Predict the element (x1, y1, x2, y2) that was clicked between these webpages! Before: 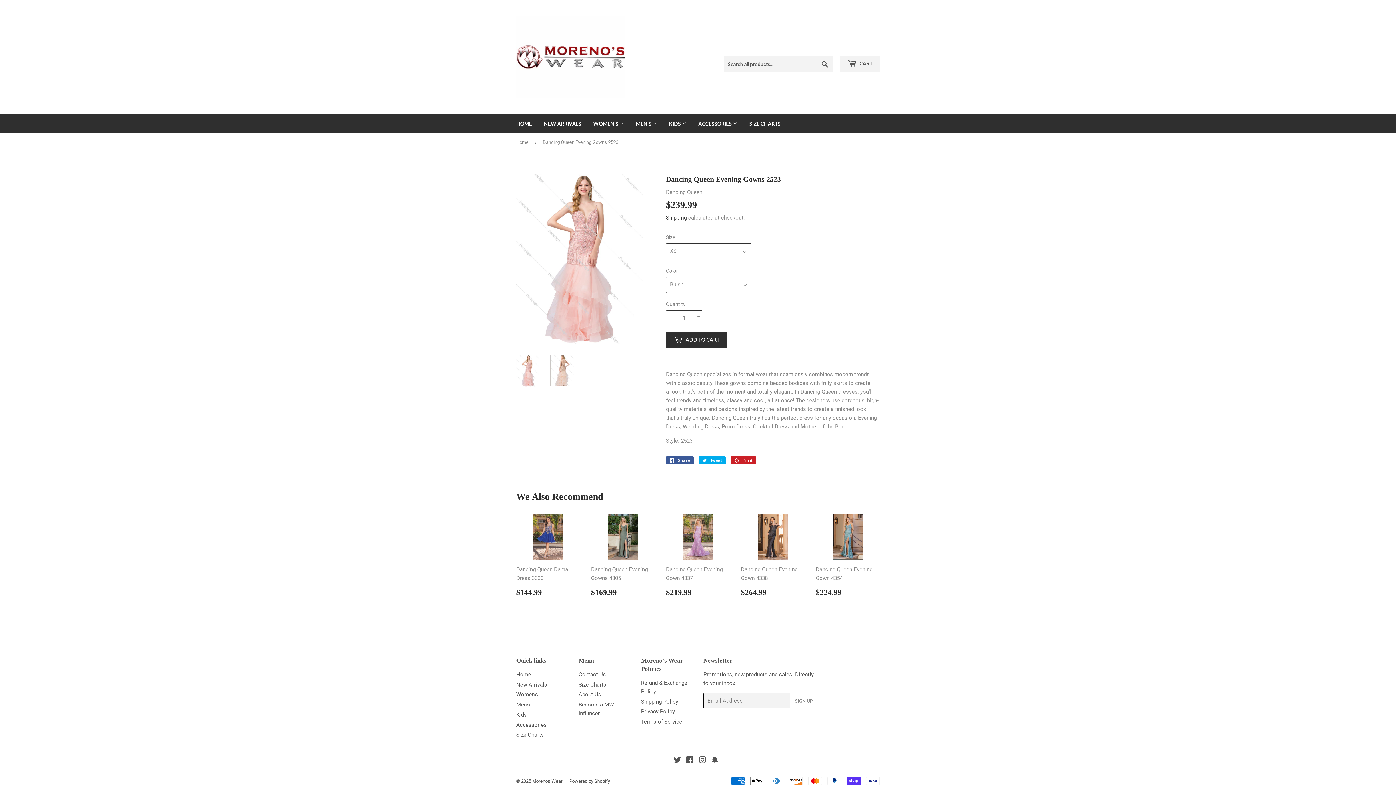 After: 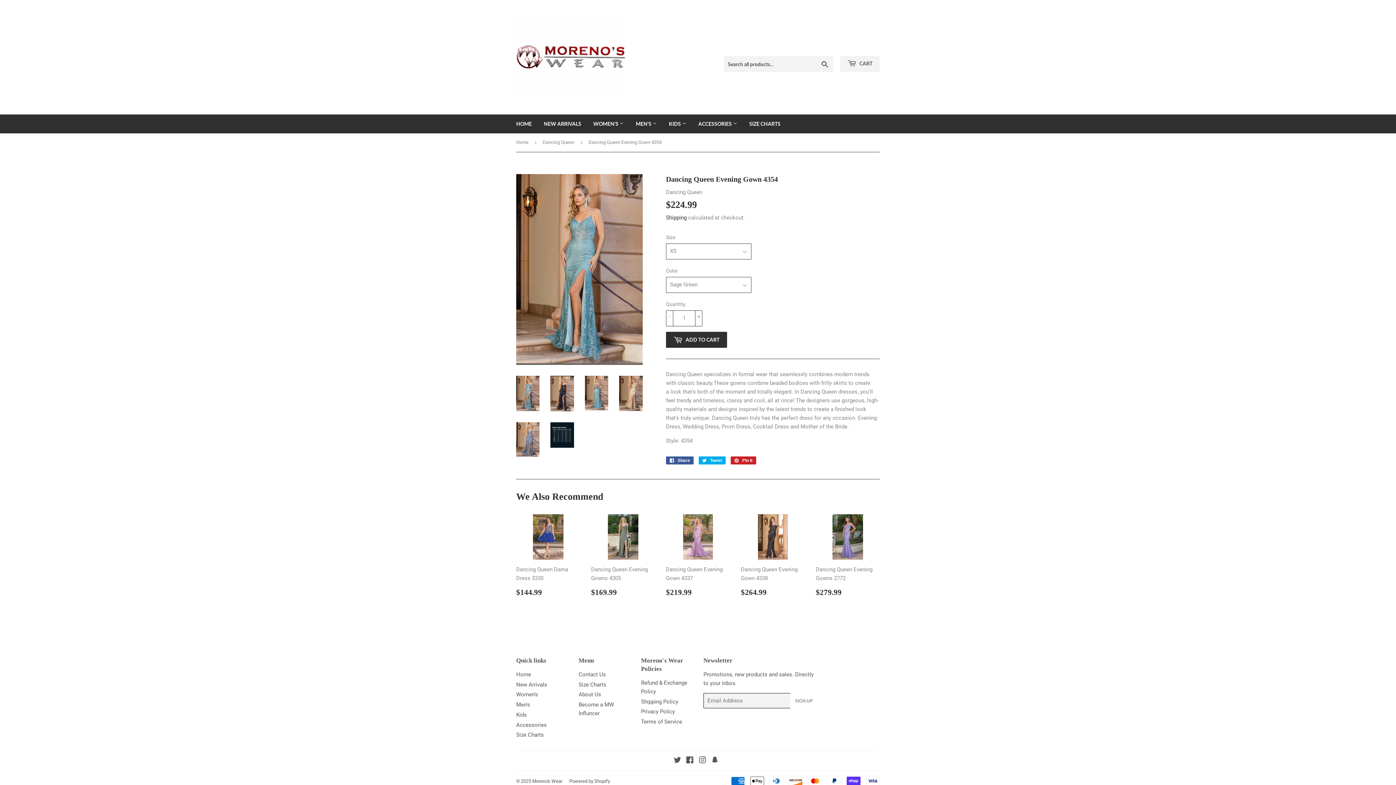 Action: bbox: (816, 514, 880, 602) label: Dancing Queen Evening Gown 4354

Regular price
$224.99
$224.99